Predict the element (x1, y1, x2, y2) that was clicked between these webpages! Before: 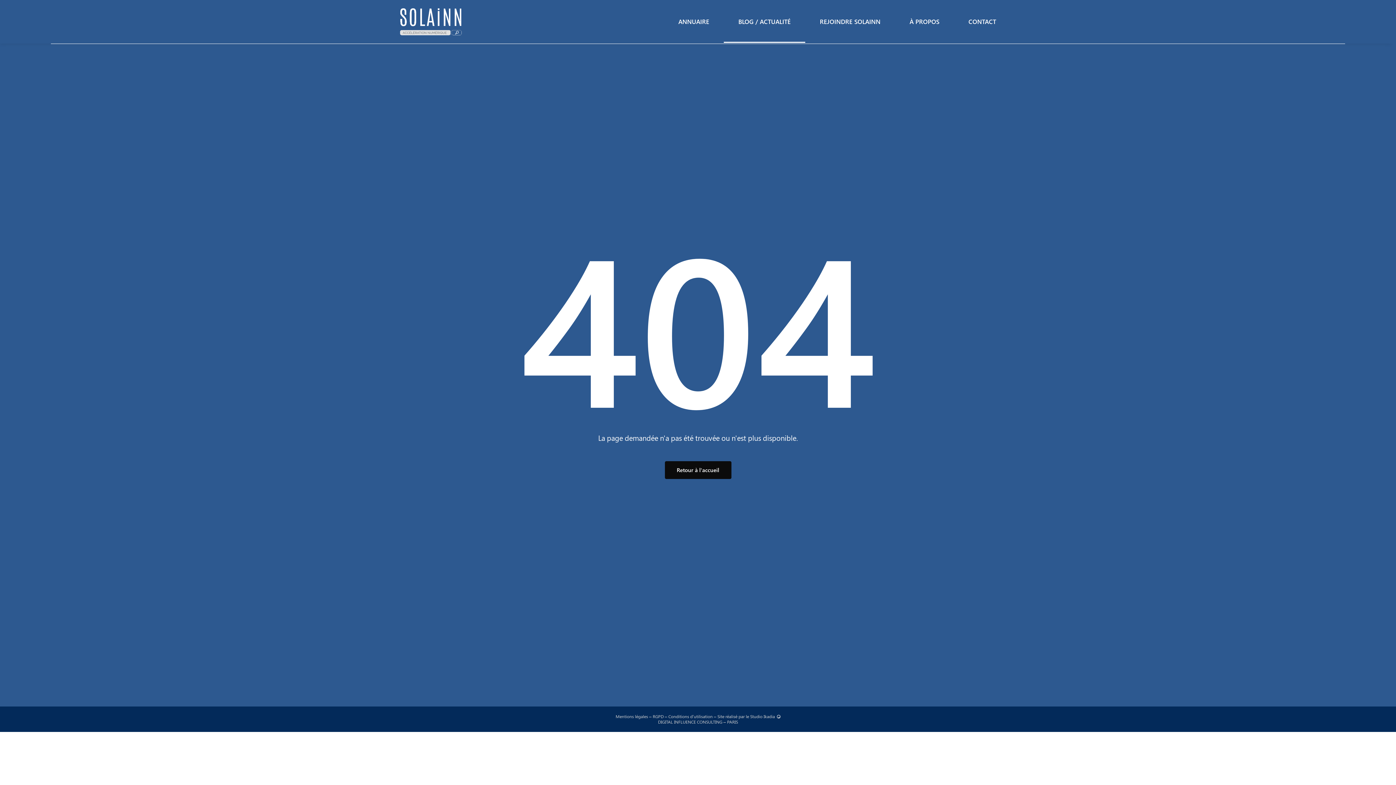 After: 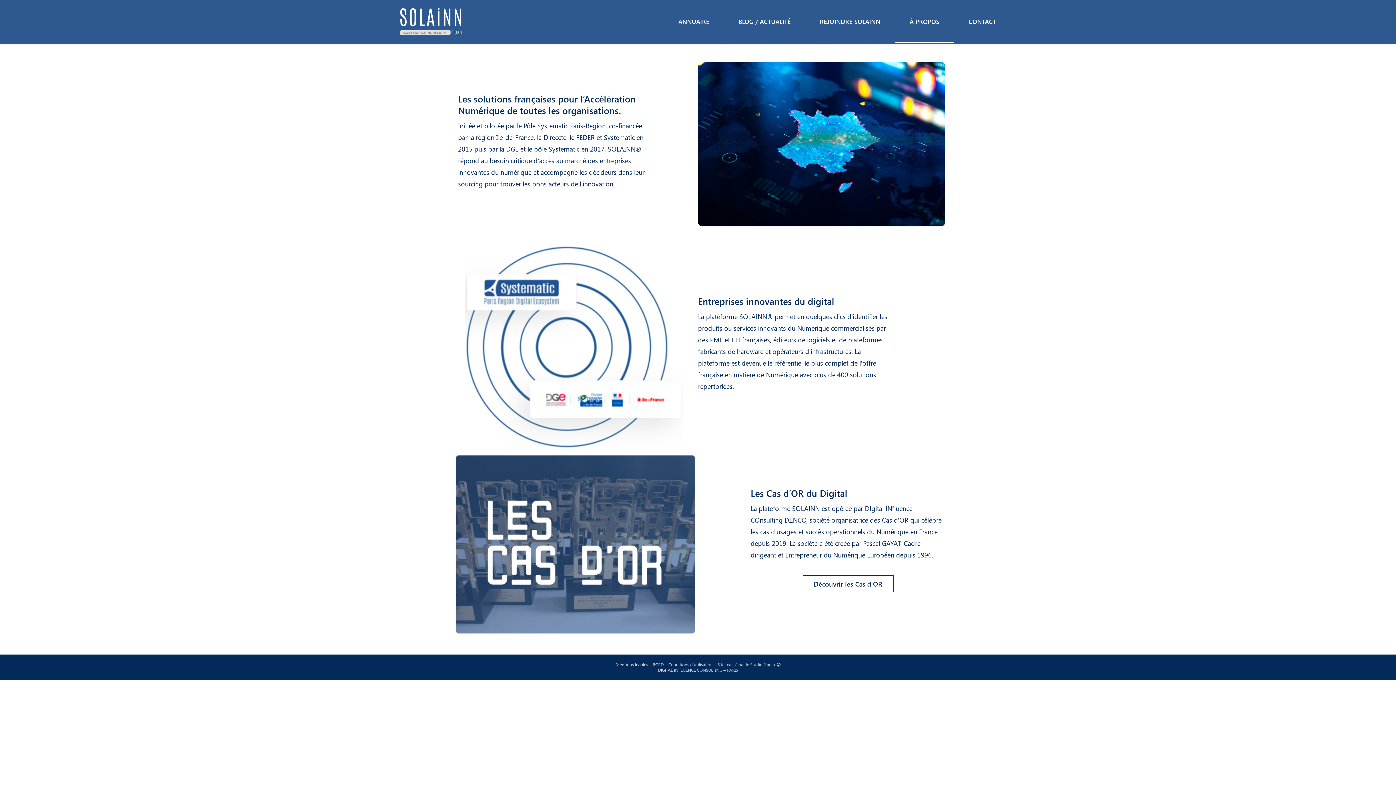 Action: bbox: (895, 0, 954, 43) label: À PROPOS